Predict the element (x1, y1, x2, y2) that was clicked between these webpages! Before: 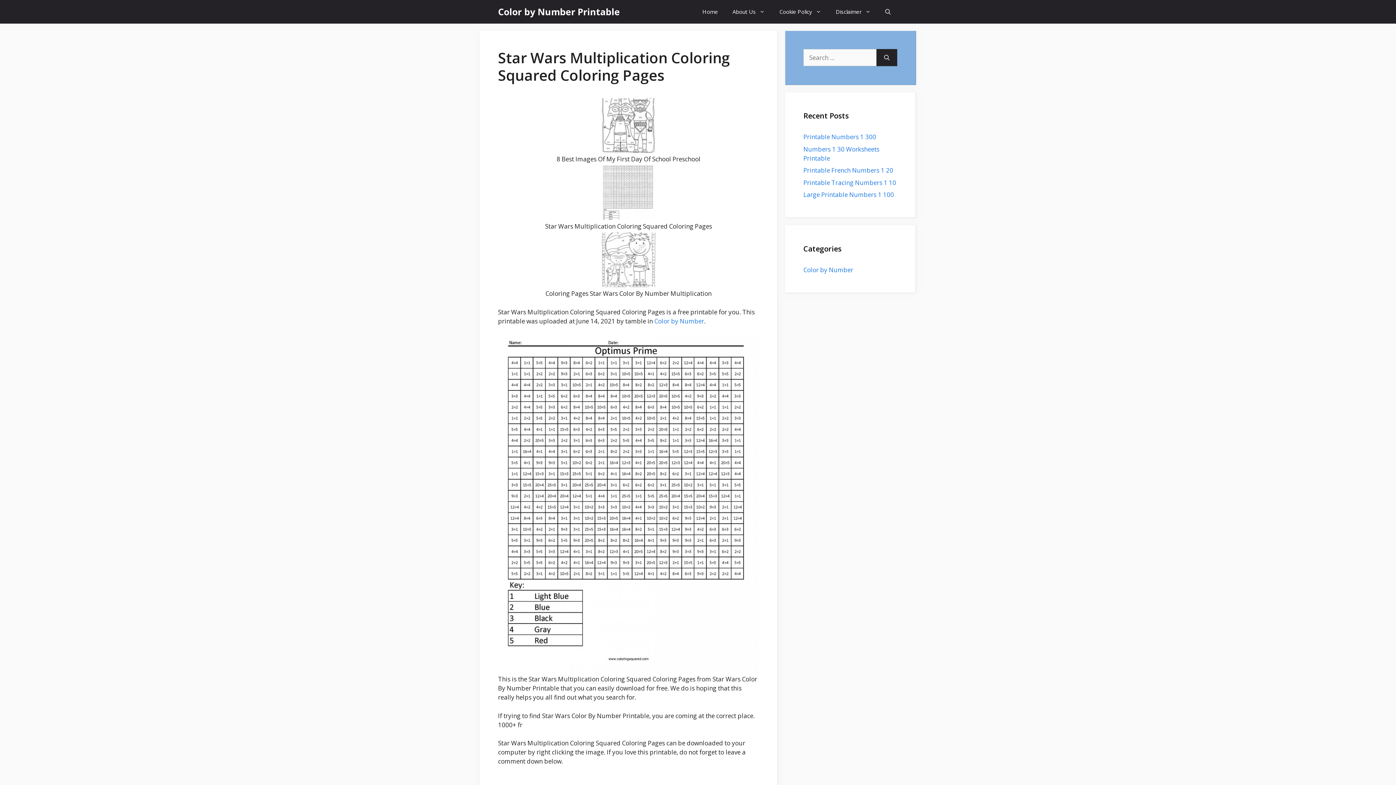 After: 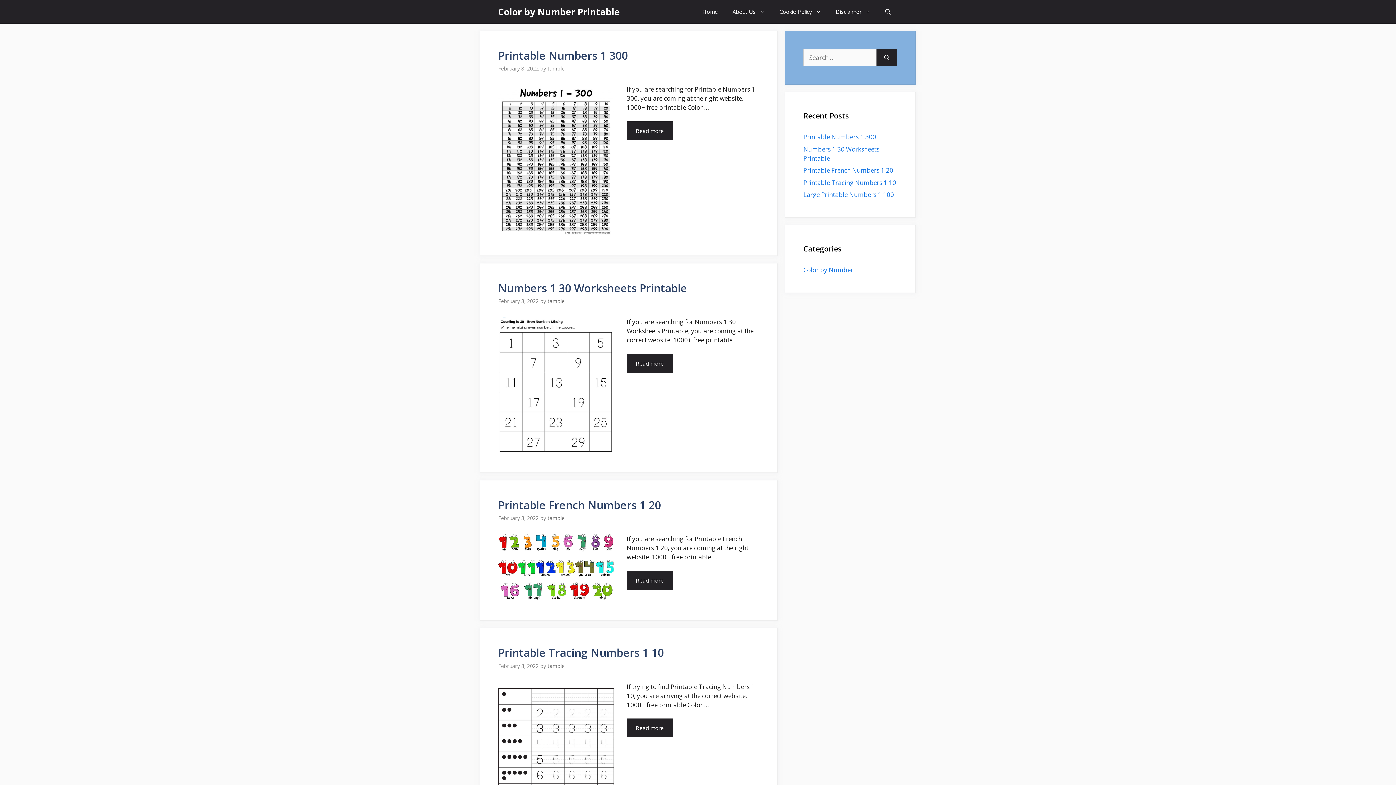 Action: label: Color by Number Printable bbox: (498, 0, 620, 23)